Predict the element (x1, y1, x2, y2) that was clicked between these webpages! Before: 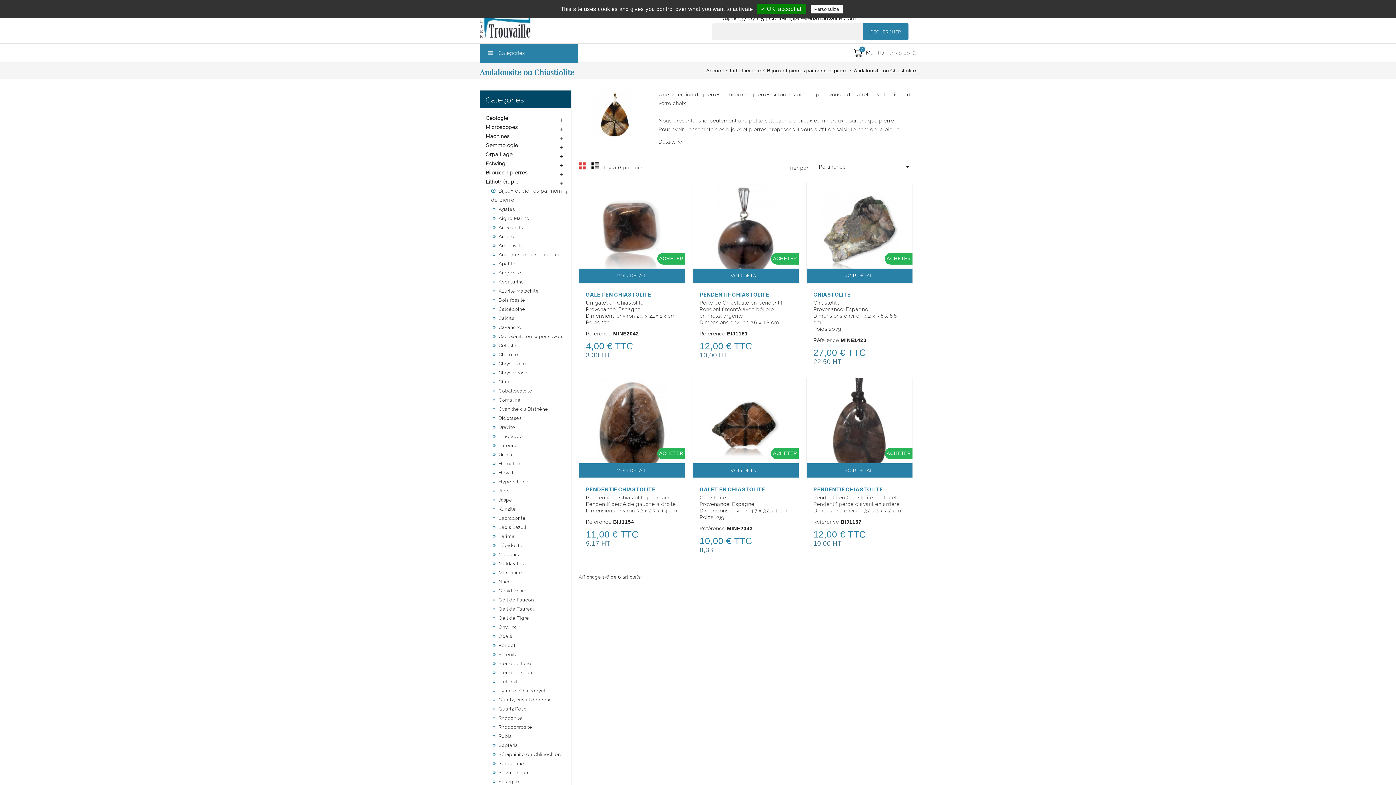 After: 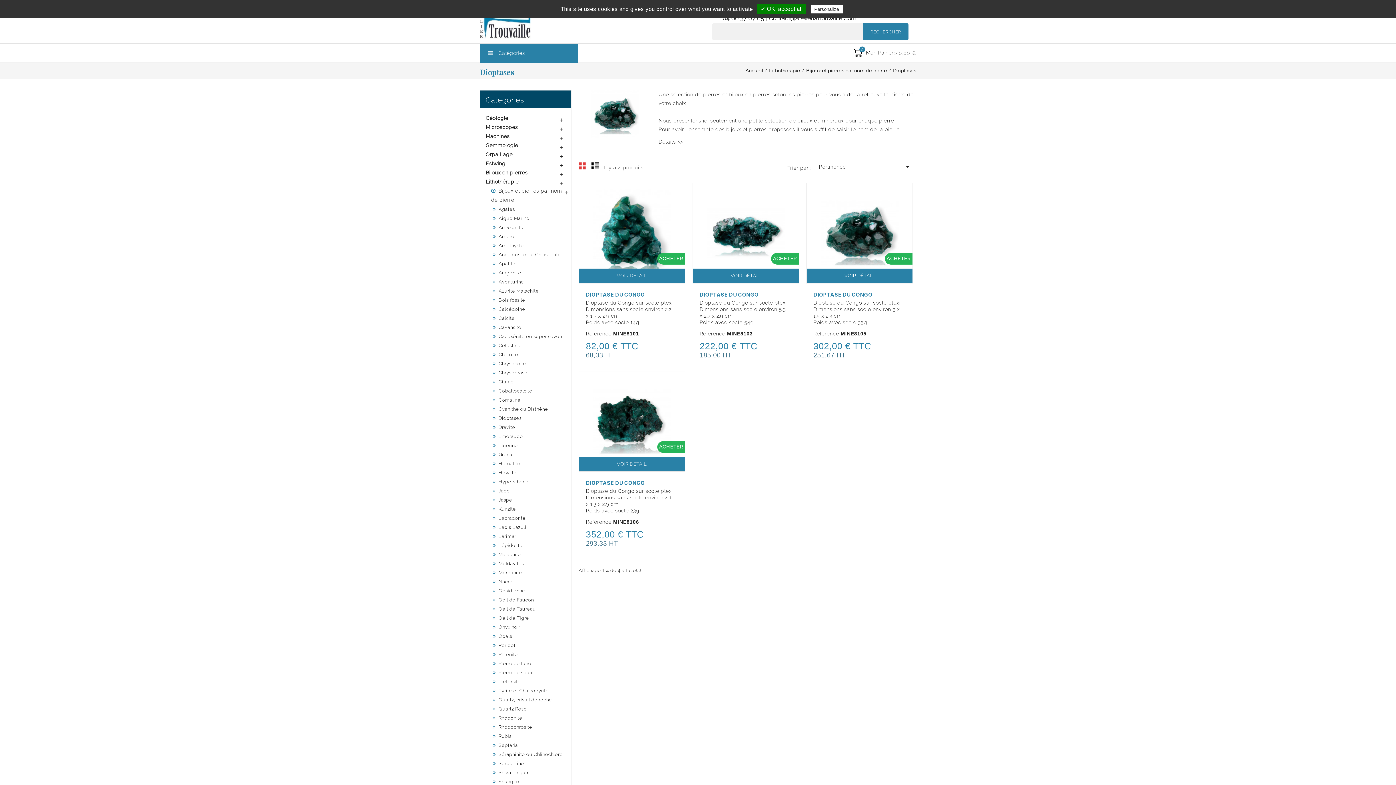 Action: label: Dioptases bbox: (485, 413, 565, 422)